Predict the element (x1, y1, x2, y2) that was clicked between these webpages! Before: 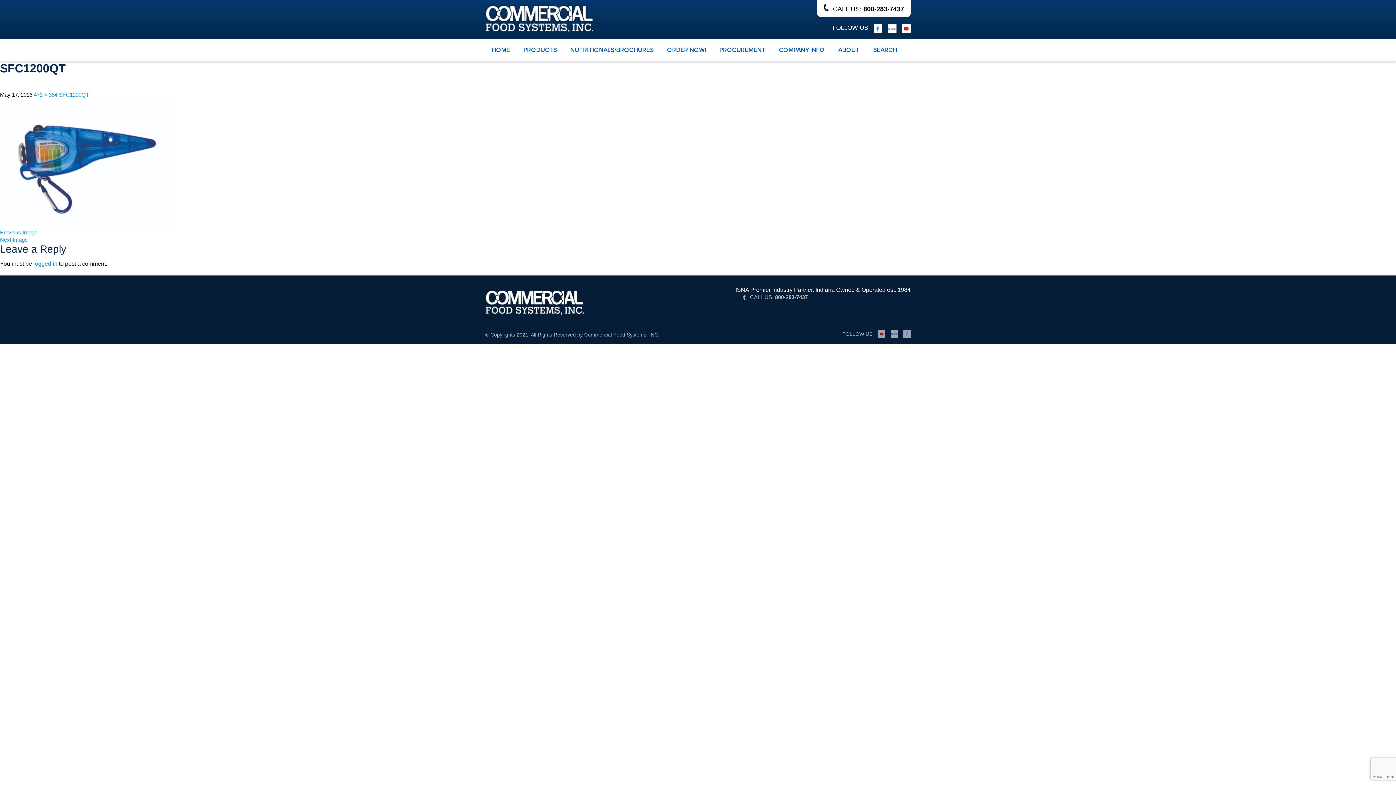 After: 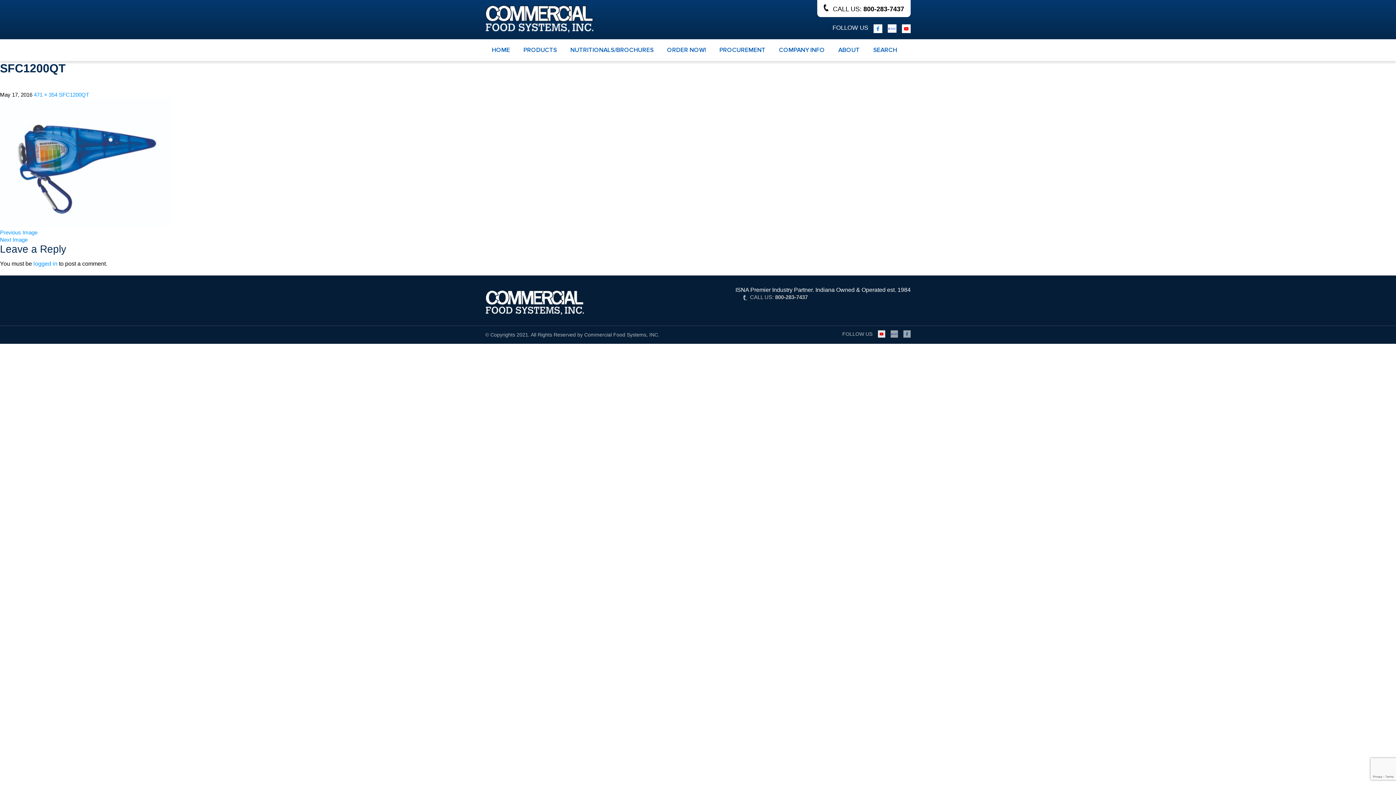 Action: bbox: (878, 330, 885, 339)